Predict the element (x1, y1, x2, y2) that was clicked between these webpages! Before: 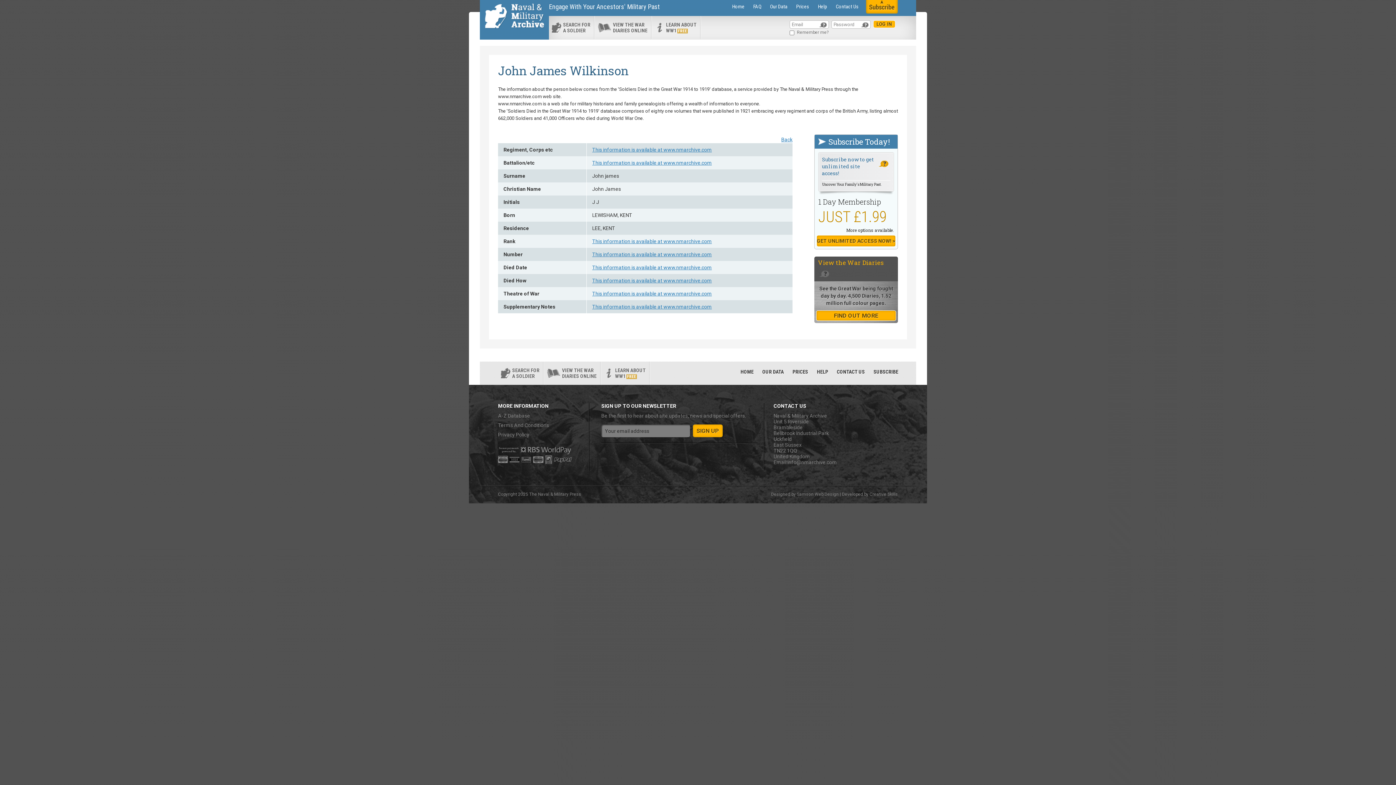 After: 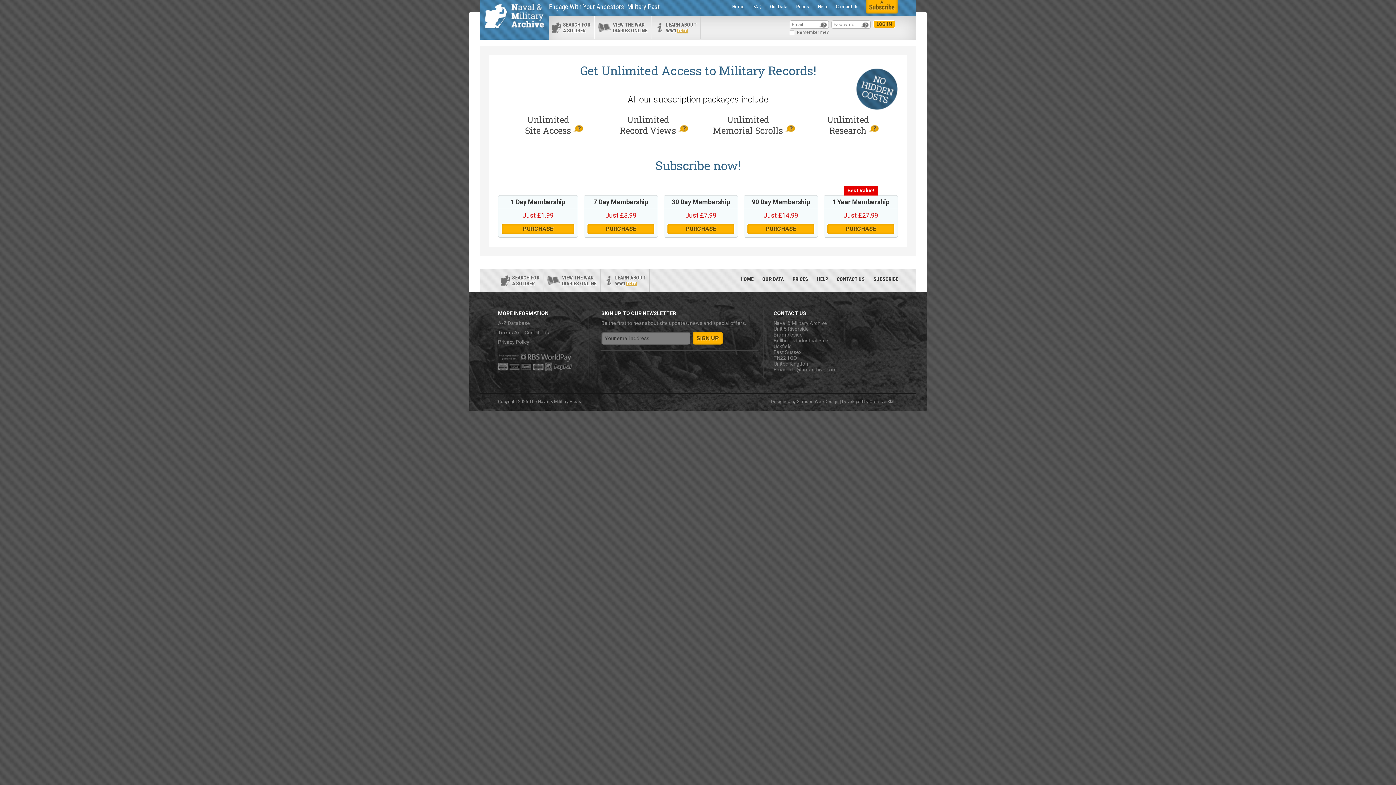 Action: label: Prices bbox: (792, 0, 813, 13)